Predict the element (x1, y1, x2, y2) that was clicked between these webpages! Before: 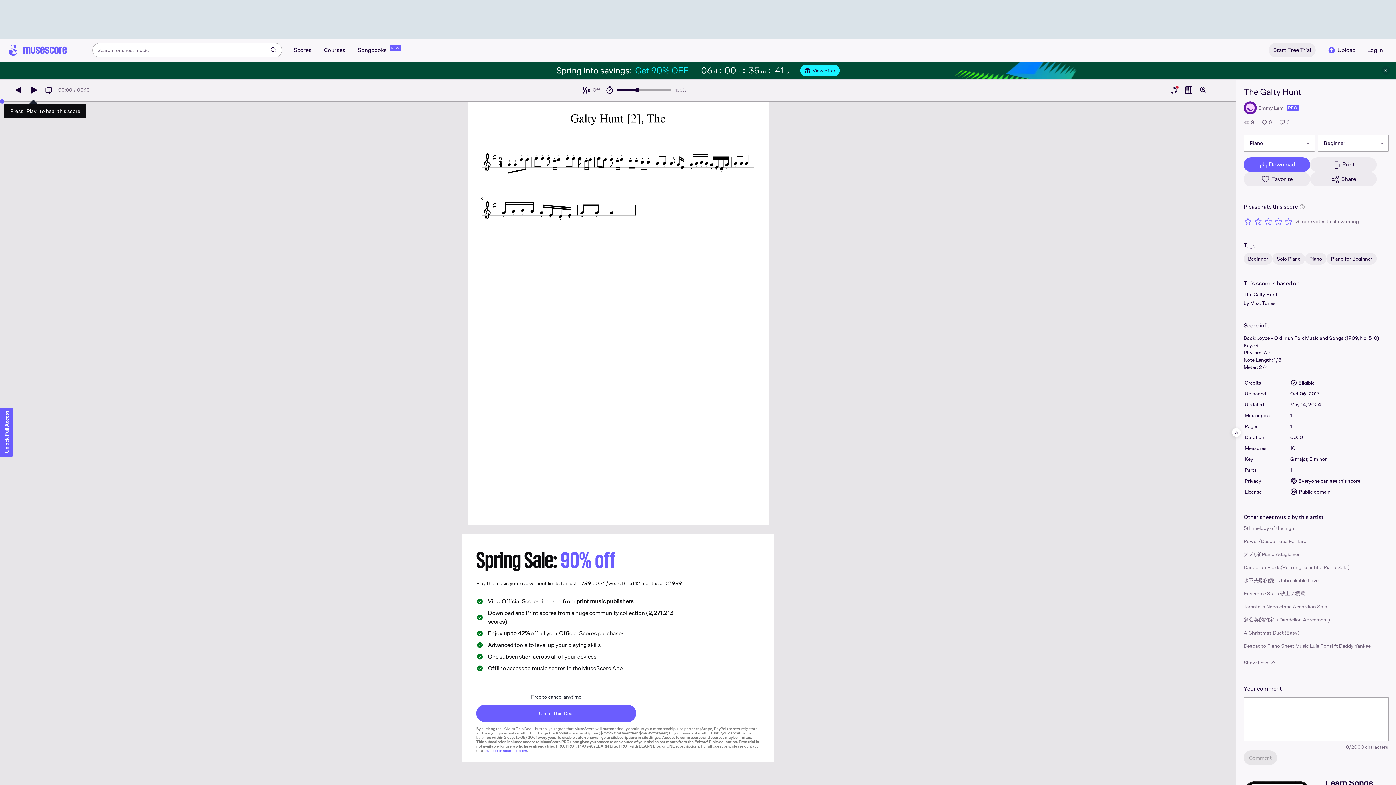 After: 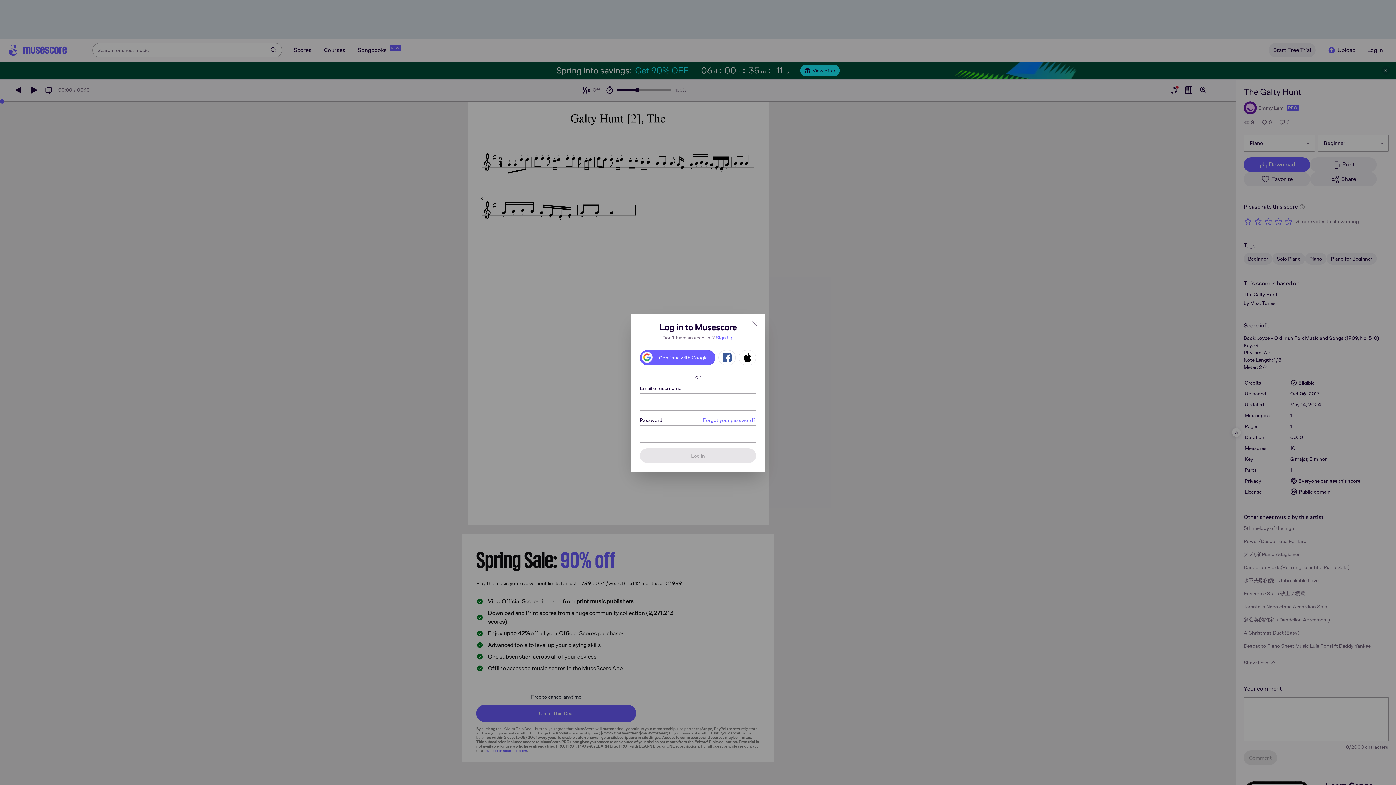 Action: label: Log in bbox: (1363, 42, 1387, 57)